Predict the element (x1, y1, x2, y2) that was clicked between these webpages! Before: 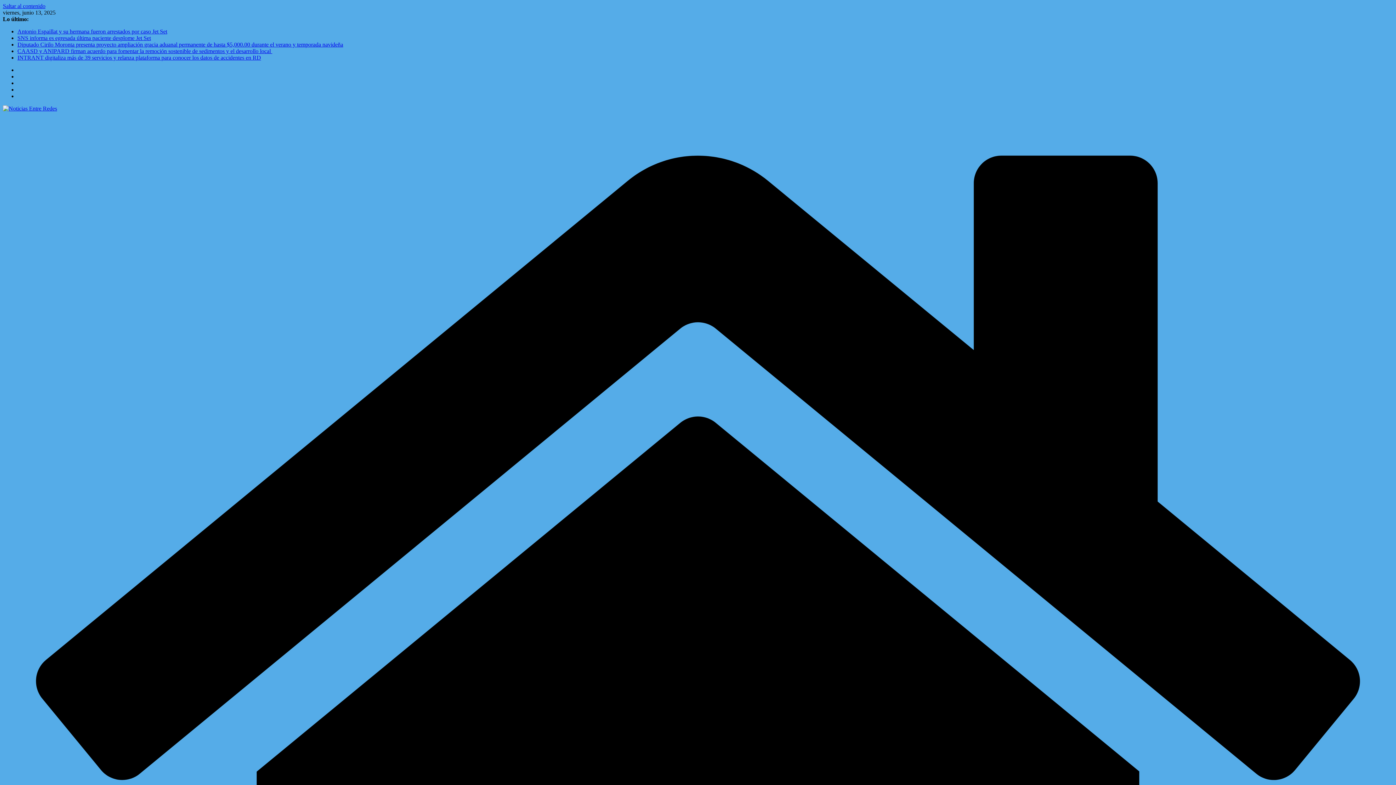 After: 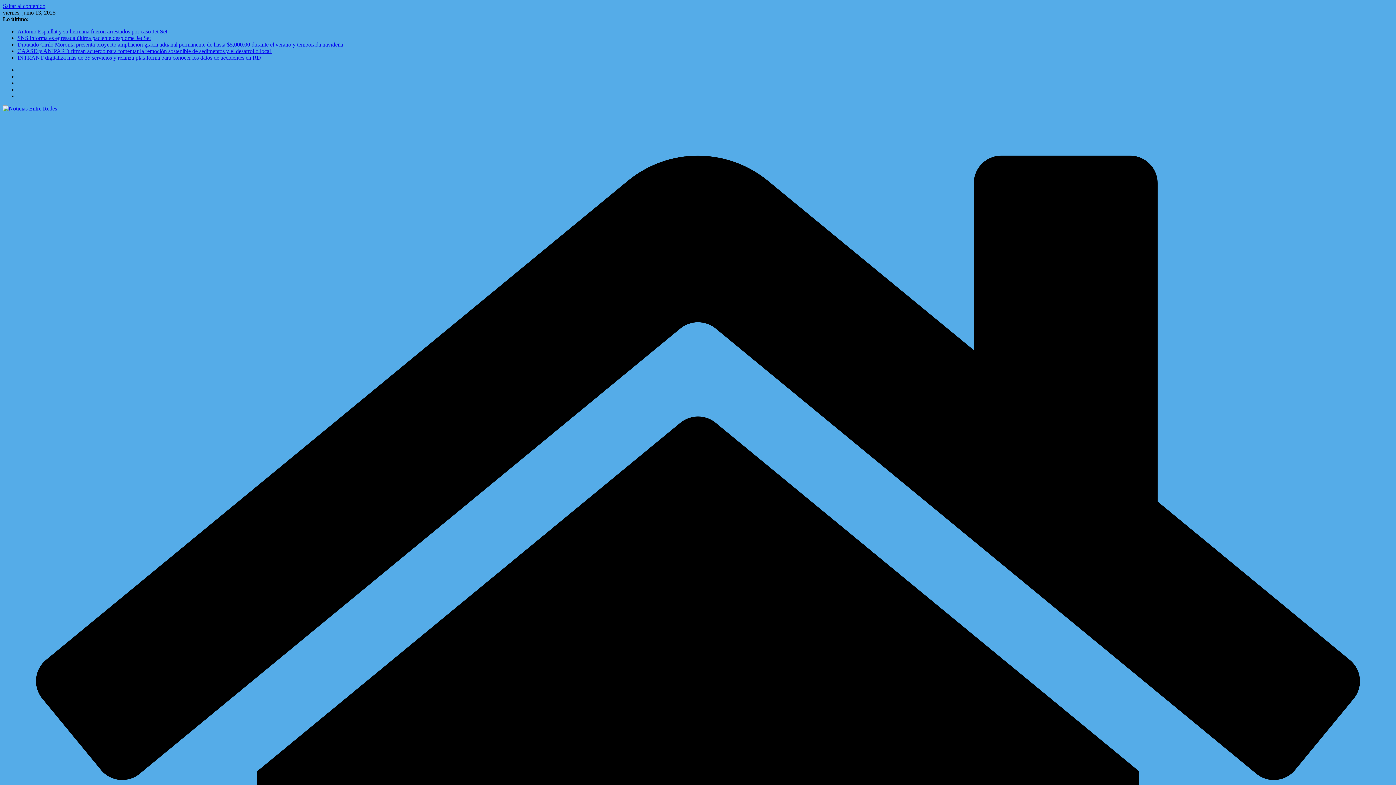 Action: bbox: (2, 2, 45, 9) label: Saltar al contenido